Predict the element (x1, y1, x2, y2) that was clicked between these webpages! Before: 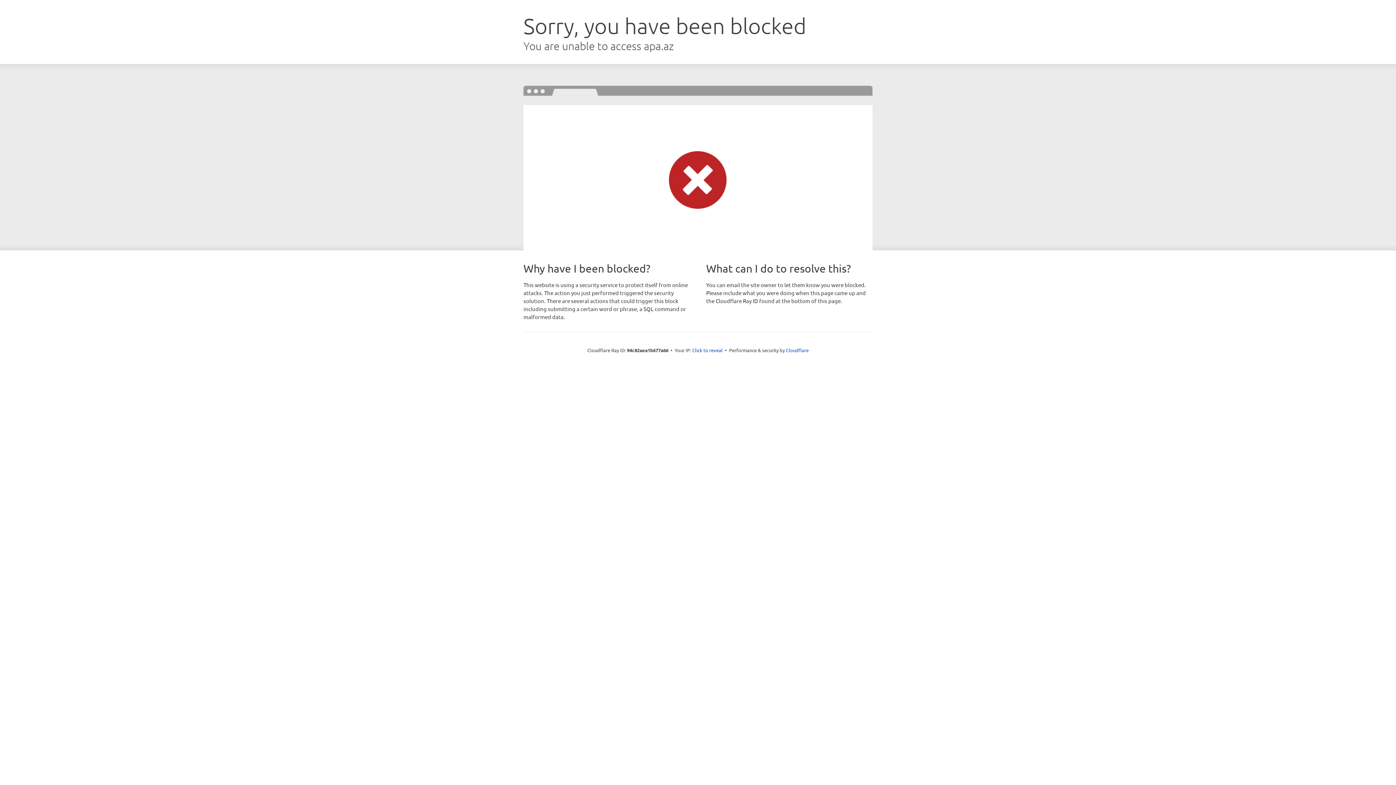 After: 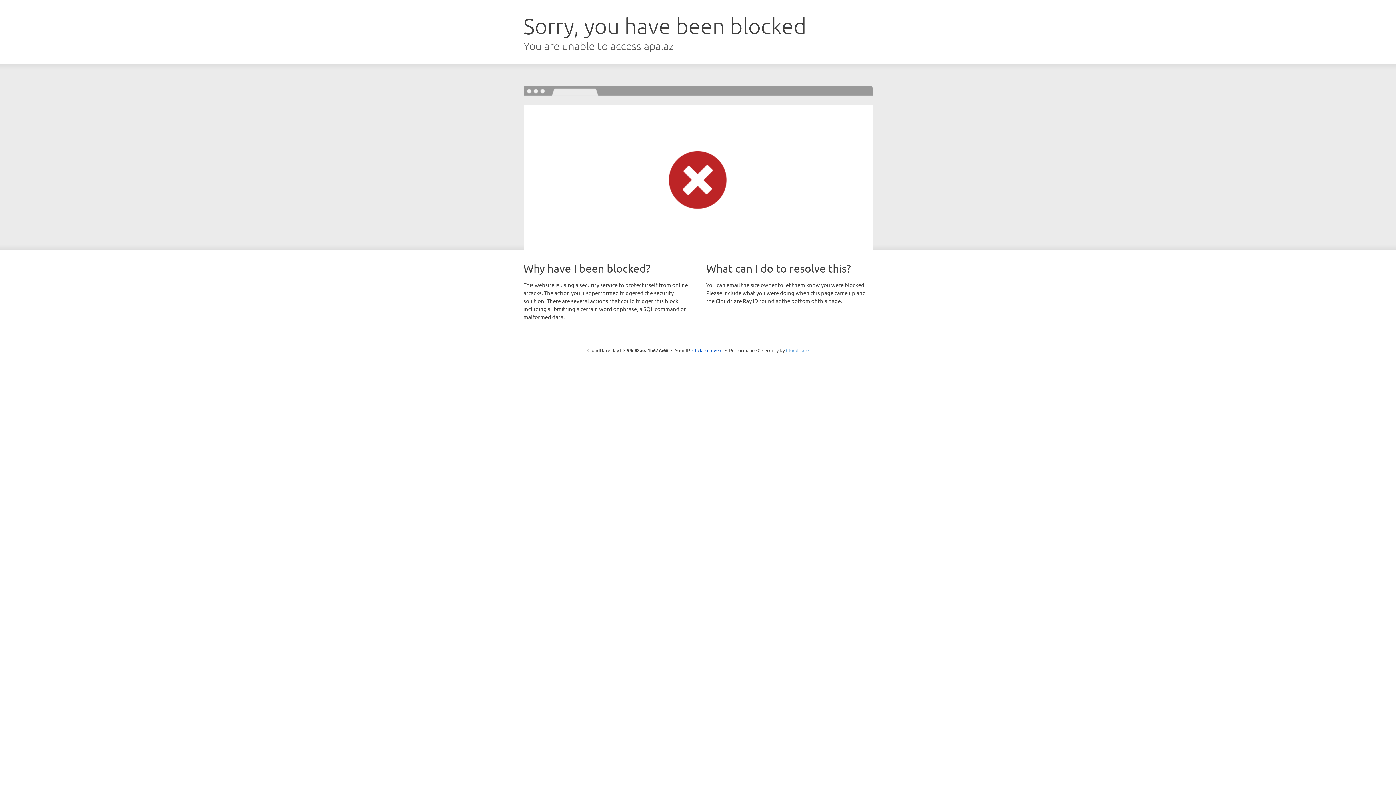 Action: bbox: (786, 347, 808, 353) label: Cloudflare